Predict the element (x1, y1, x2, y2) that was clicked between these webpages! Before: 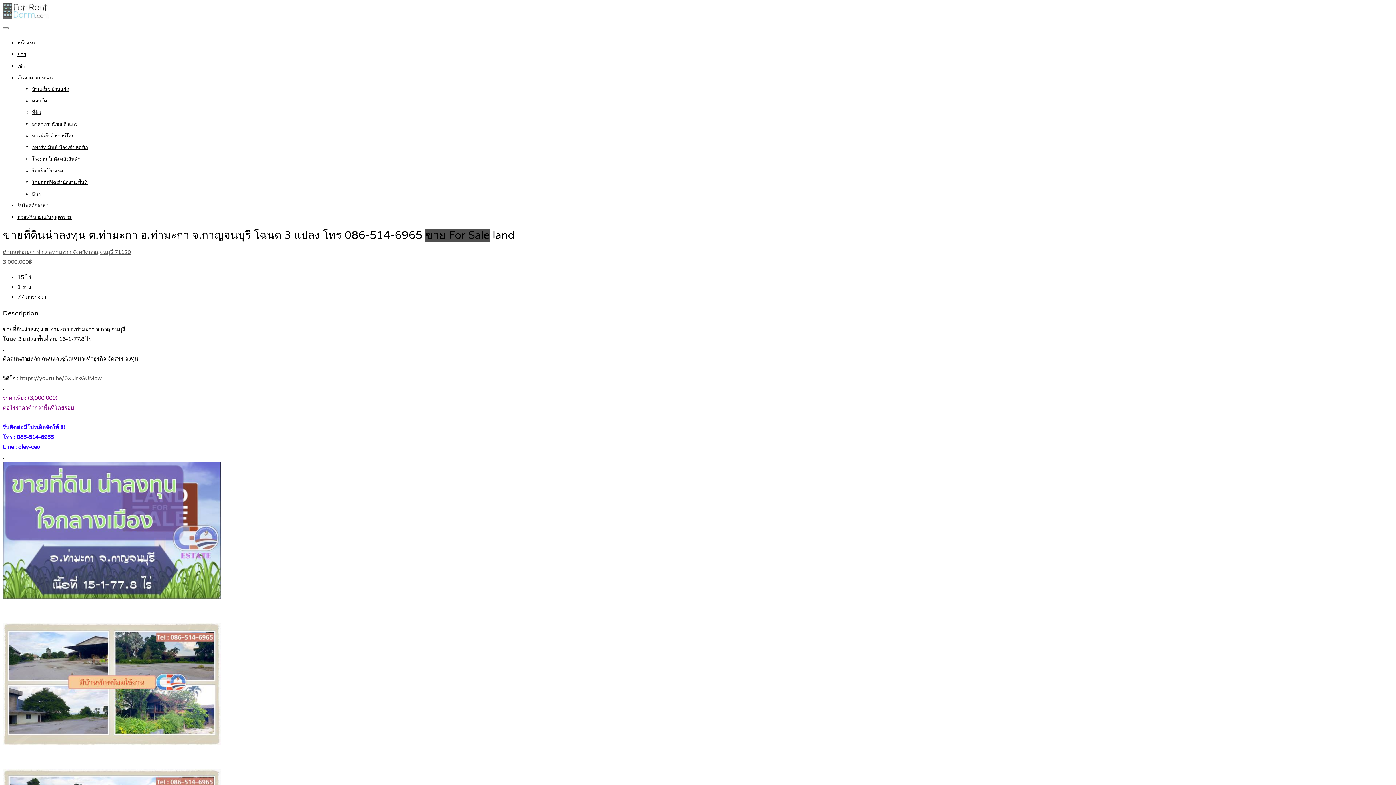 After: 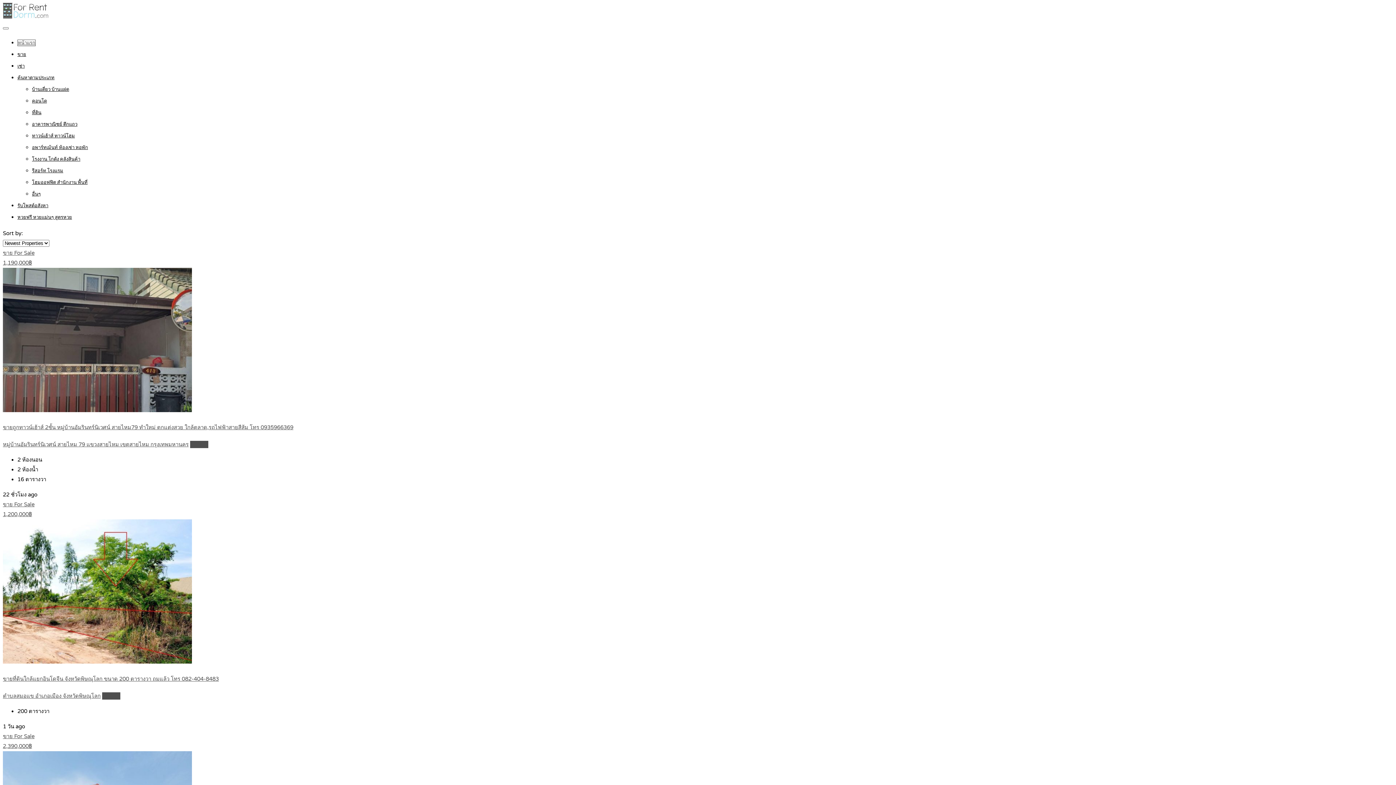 Action: bbox: (2, 13, 49, 20)